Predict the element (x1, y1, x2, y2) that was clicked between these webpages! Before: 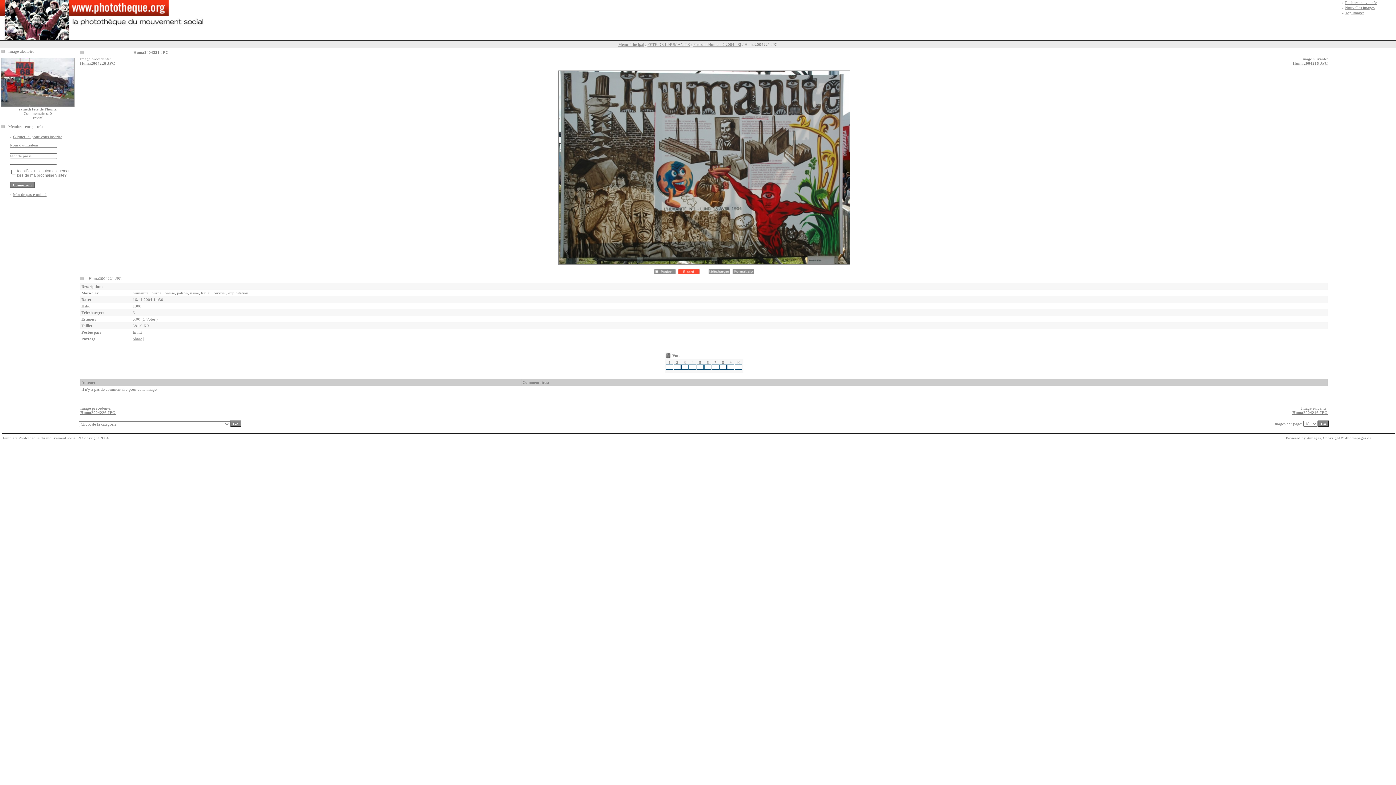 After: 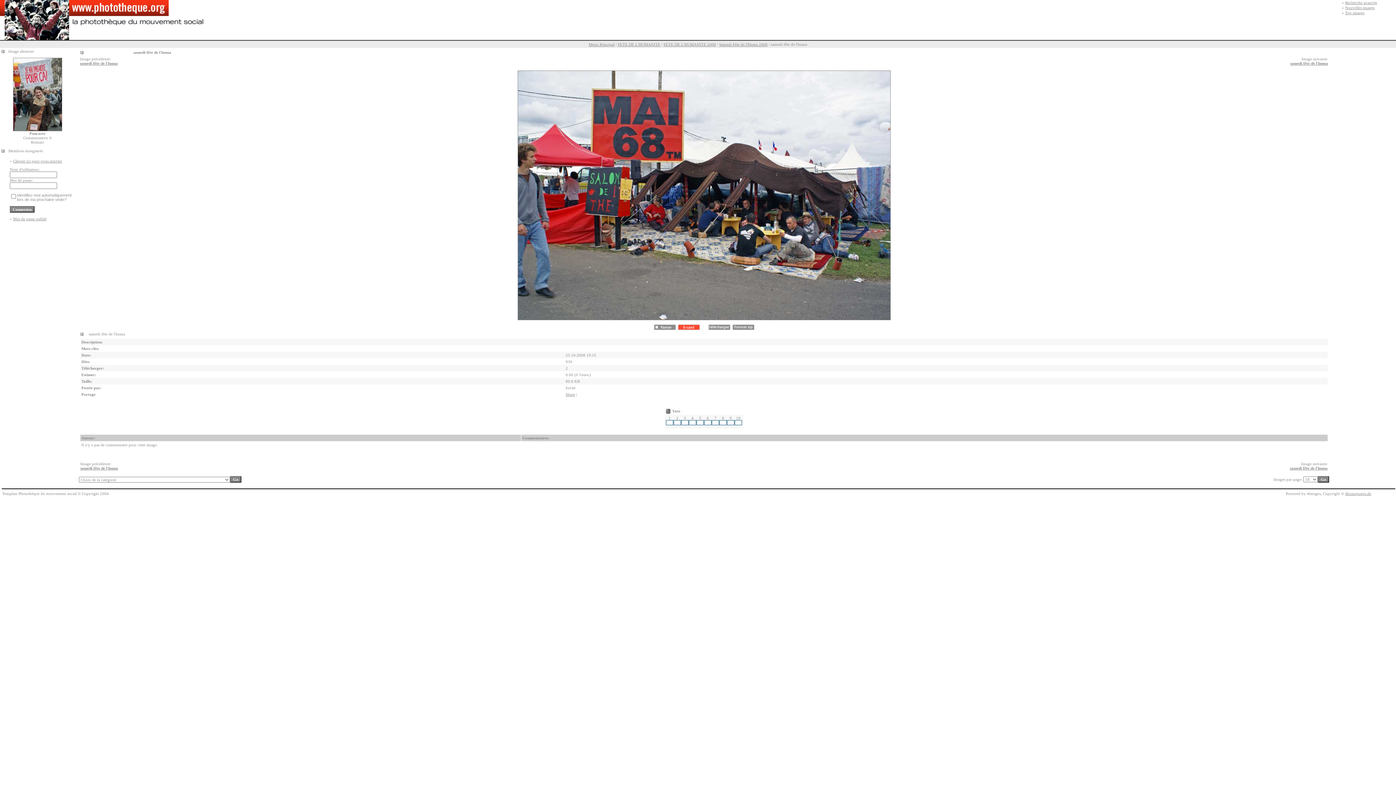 Action: bbox: (1, 103, 74, 107)